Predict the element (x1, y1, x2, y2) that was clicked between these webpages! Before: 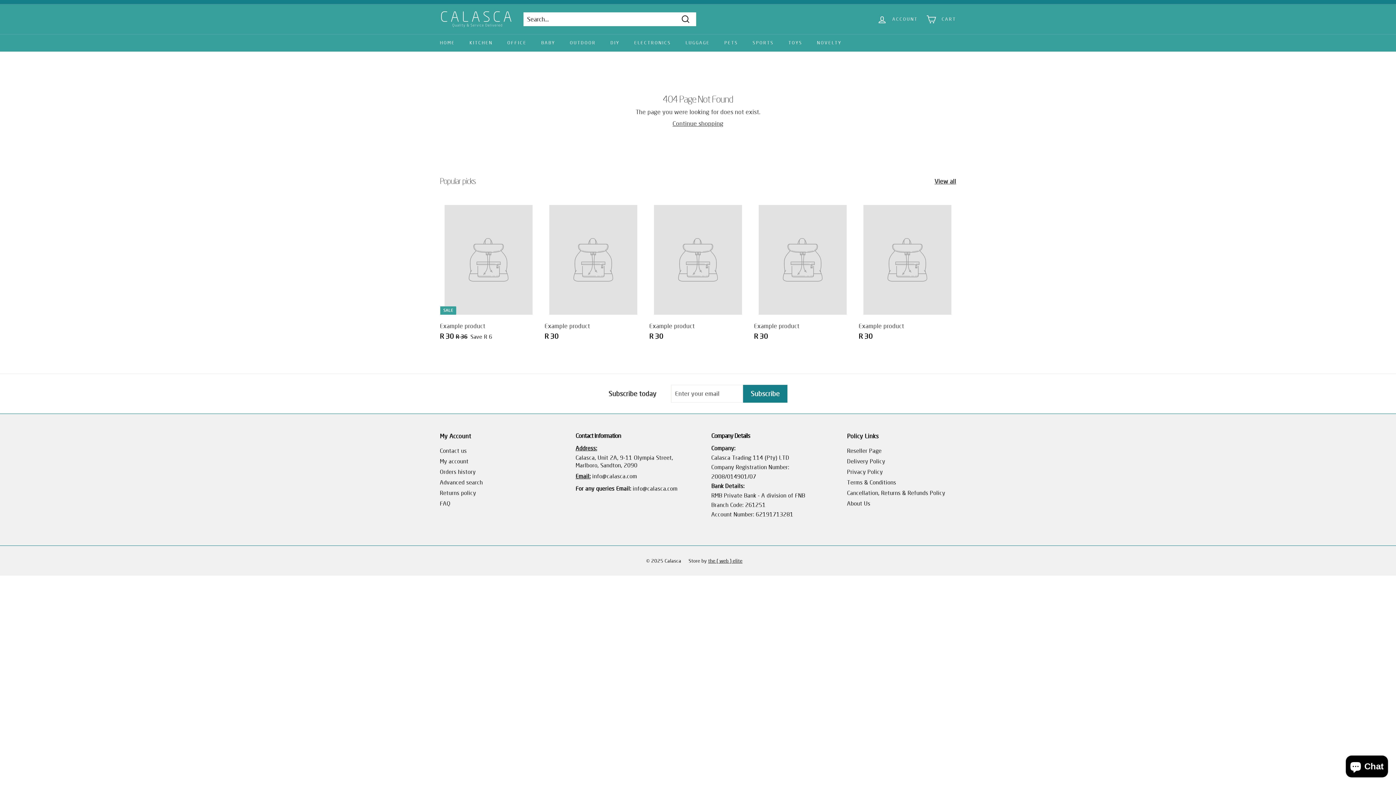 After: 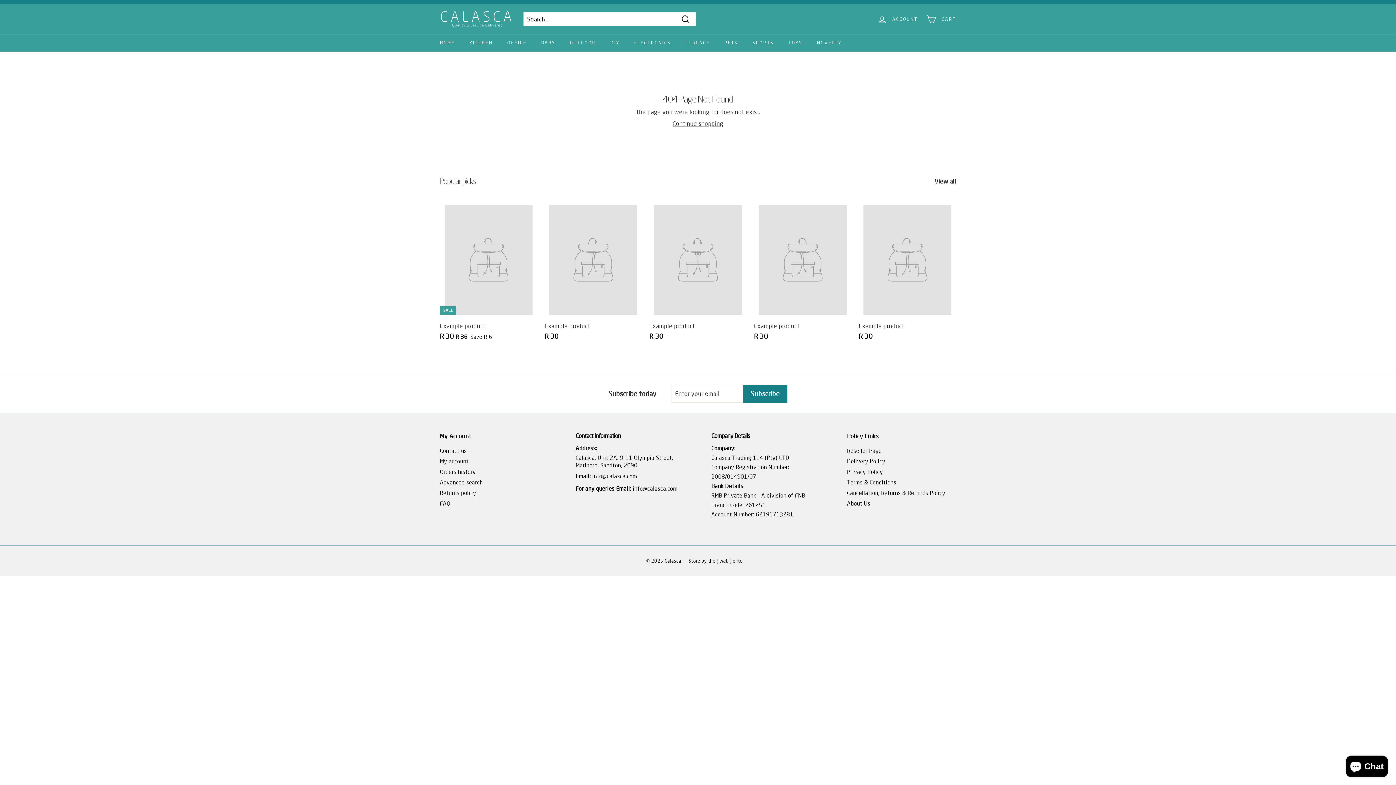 Action: label: Example product
R 30
R 30 bbox: (649, 200, 746, 348)